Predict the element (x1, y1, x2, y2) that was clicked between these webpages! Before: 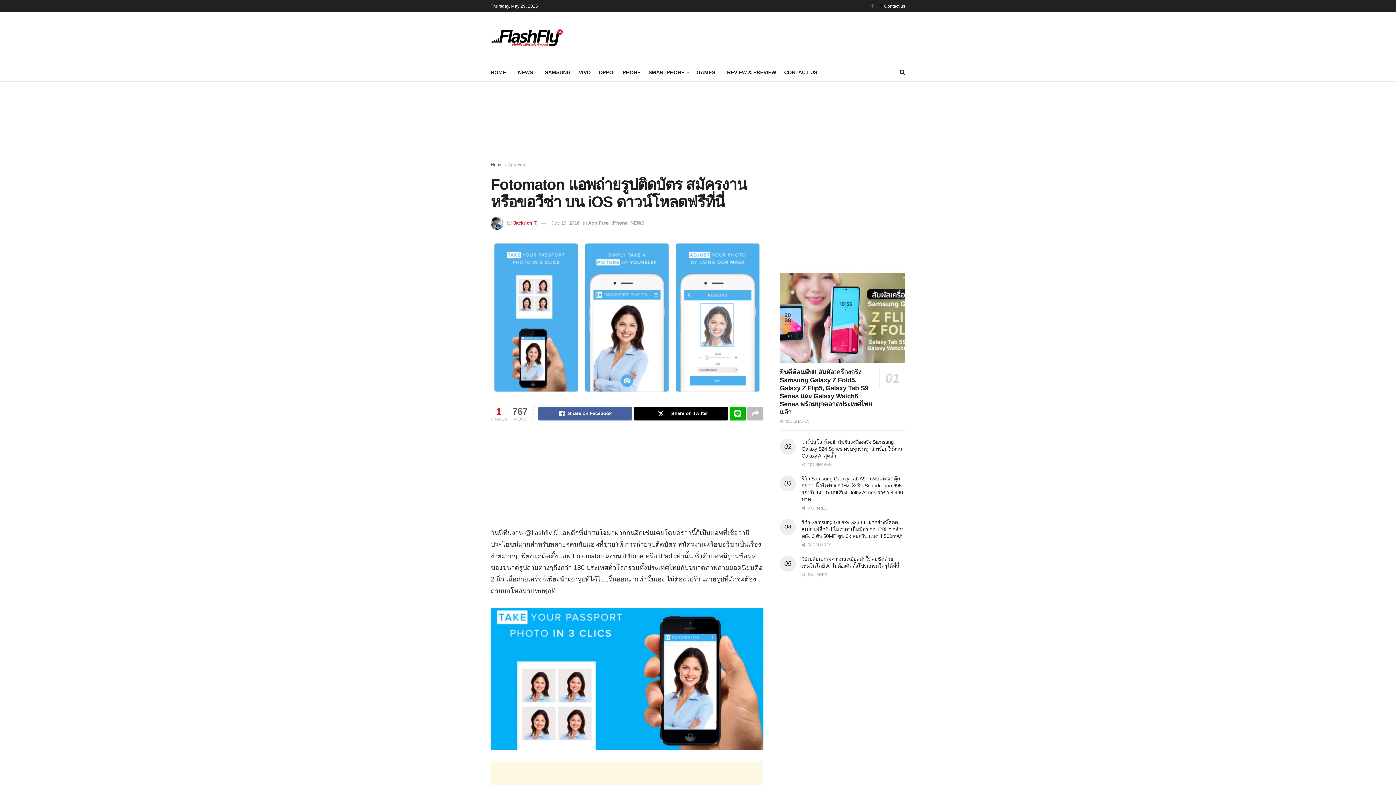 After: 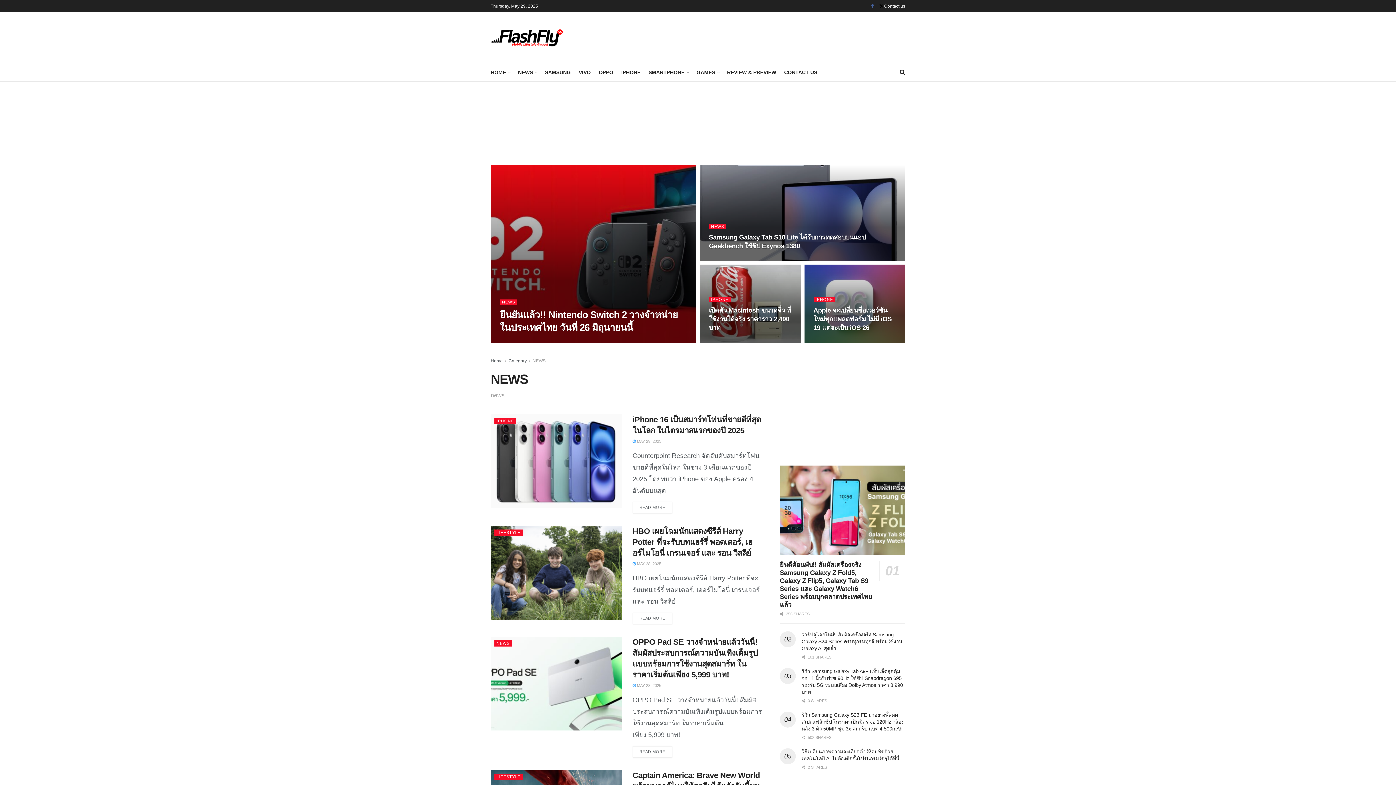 Action: bbox: (518, 67, 537, 77) label: NEWS